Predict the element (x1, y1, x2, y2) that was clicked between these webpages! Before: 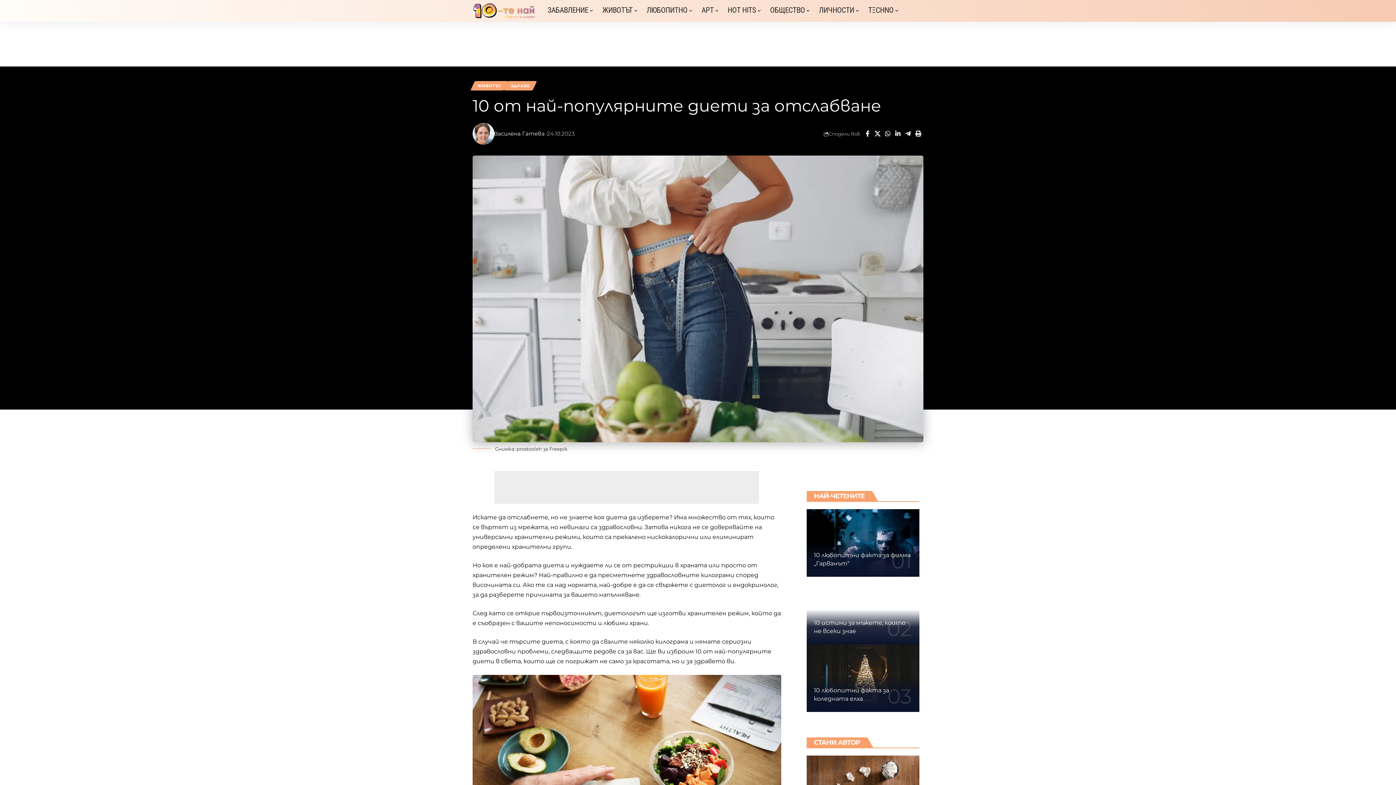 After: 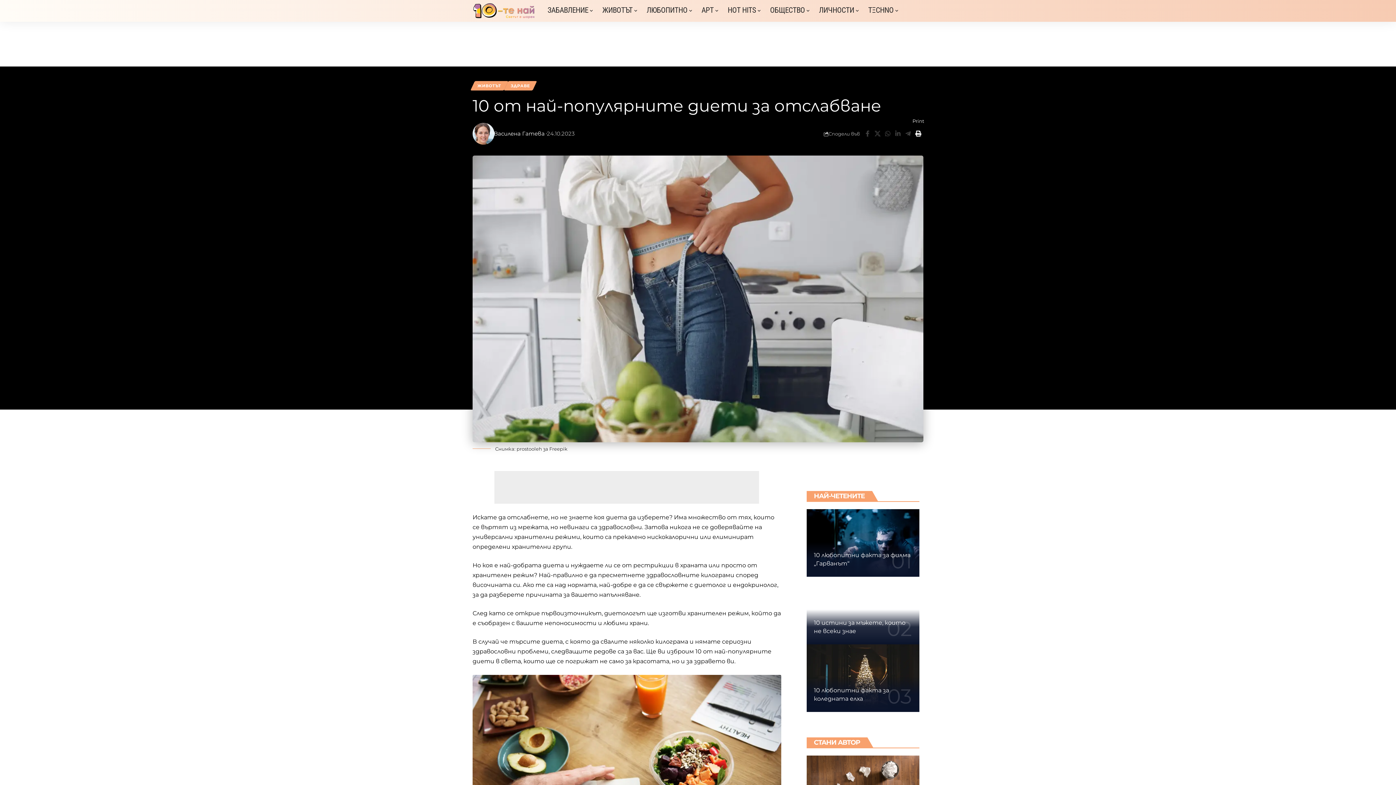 Action: bbox: (913, 128, 923, 139) label: Print